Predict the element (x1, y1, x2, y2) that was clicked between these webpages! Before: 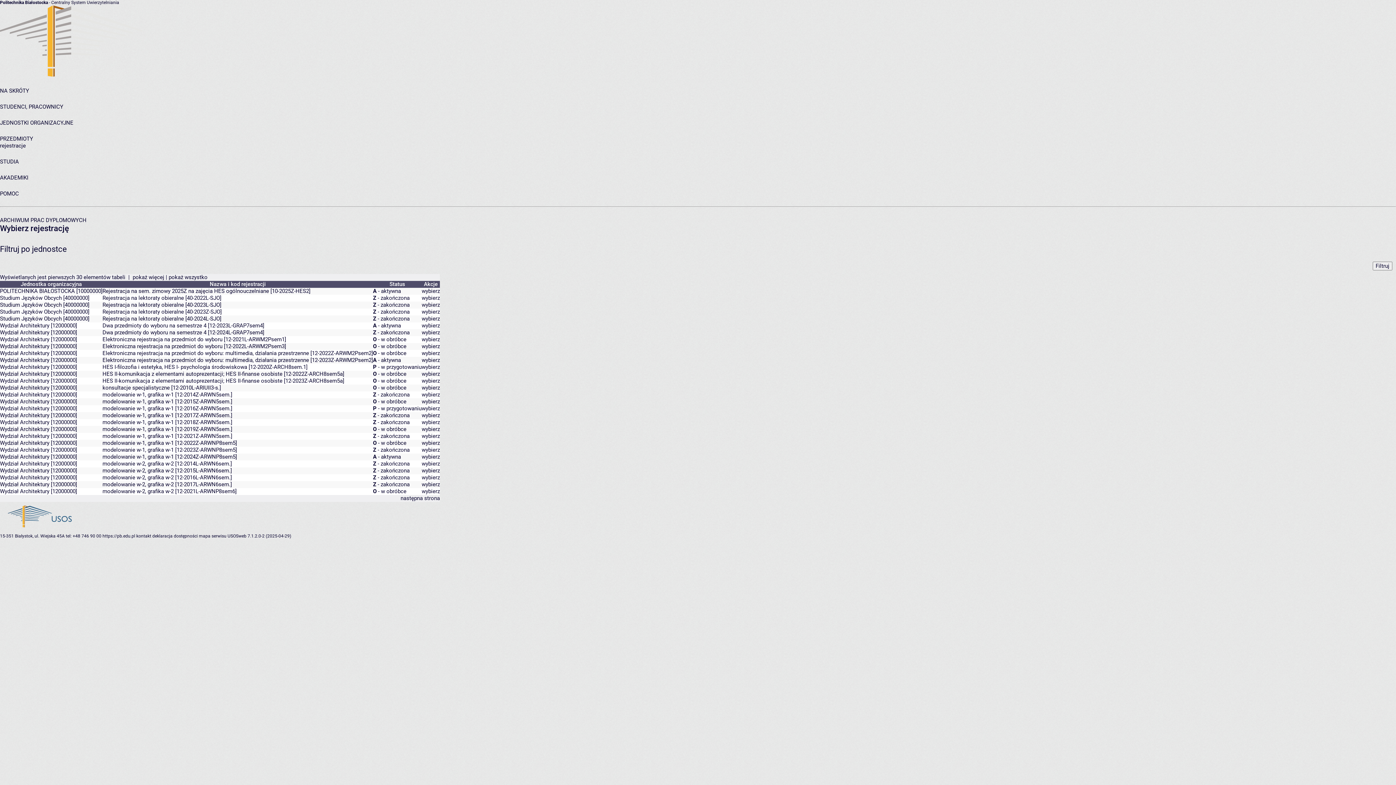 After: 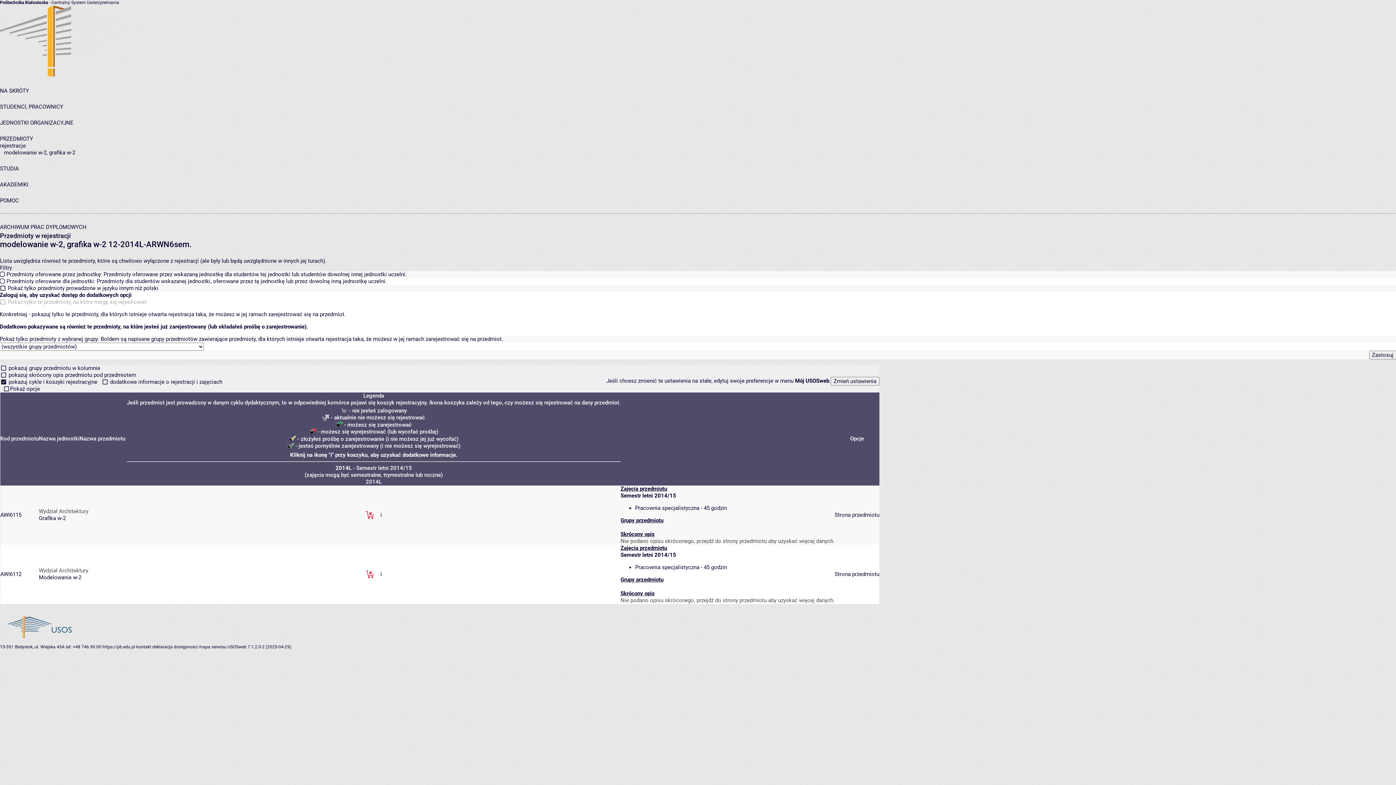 Action: bbox: (421, 460, 440, 467) label: wybierz